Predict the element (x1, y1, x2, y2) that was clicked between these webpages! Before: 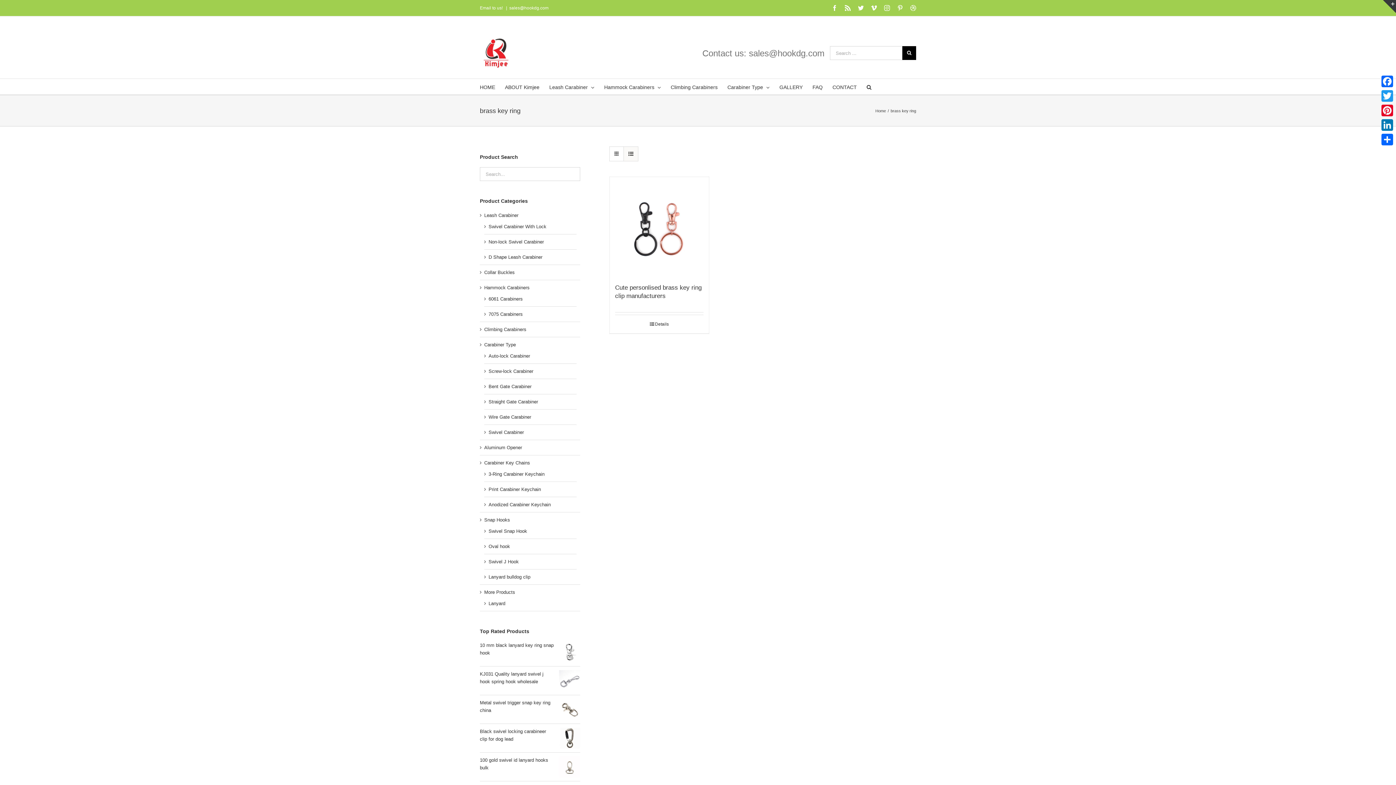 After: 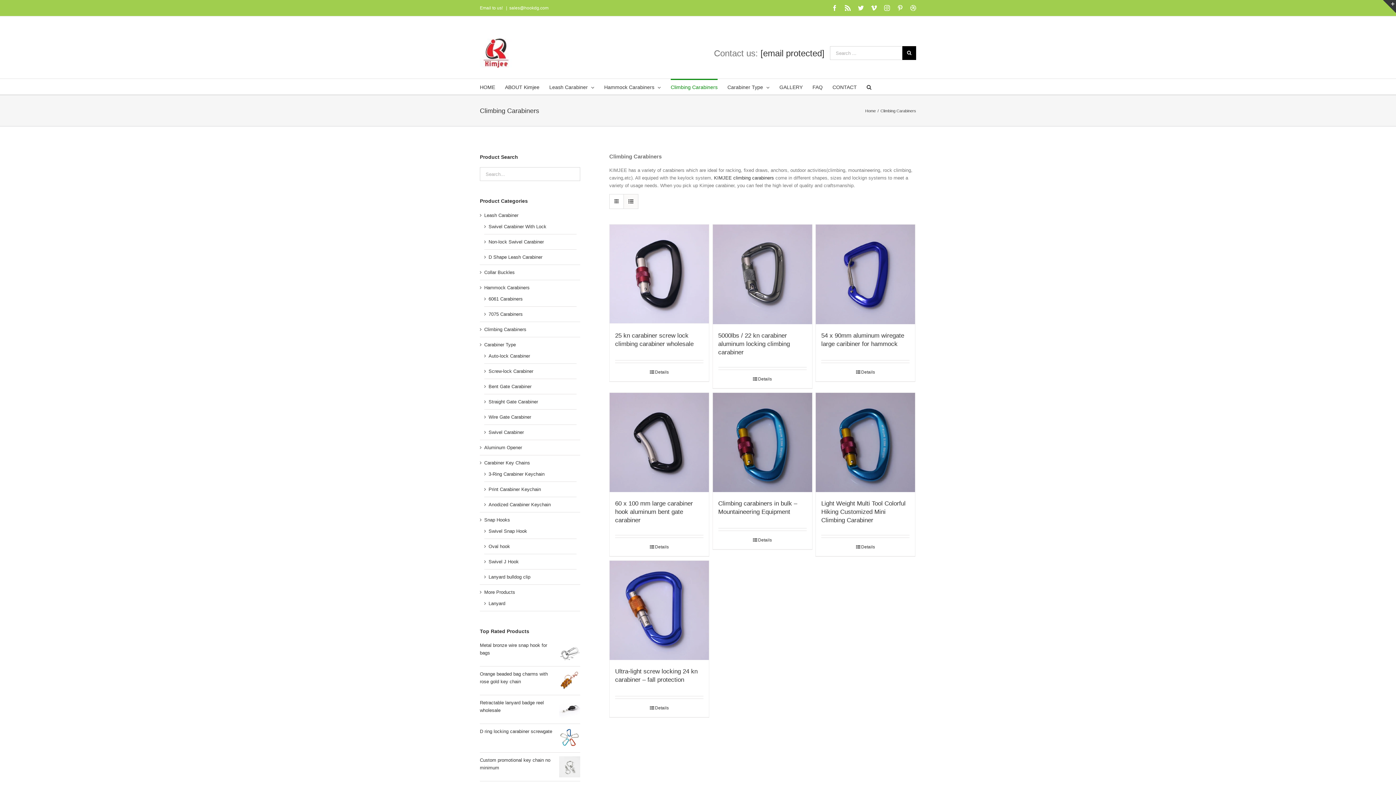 Action: bbox: (670, 78, 717, 94) label: Climbing Carabiners